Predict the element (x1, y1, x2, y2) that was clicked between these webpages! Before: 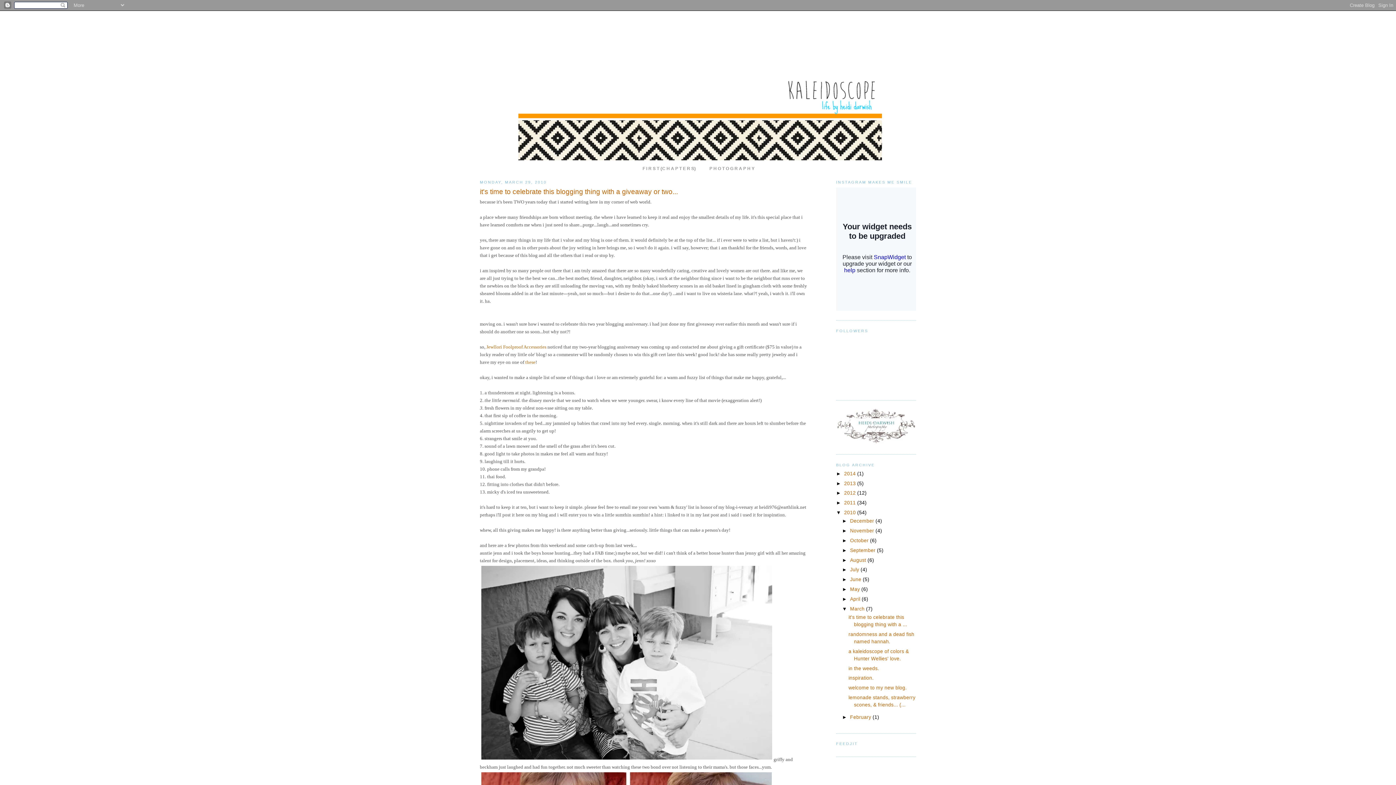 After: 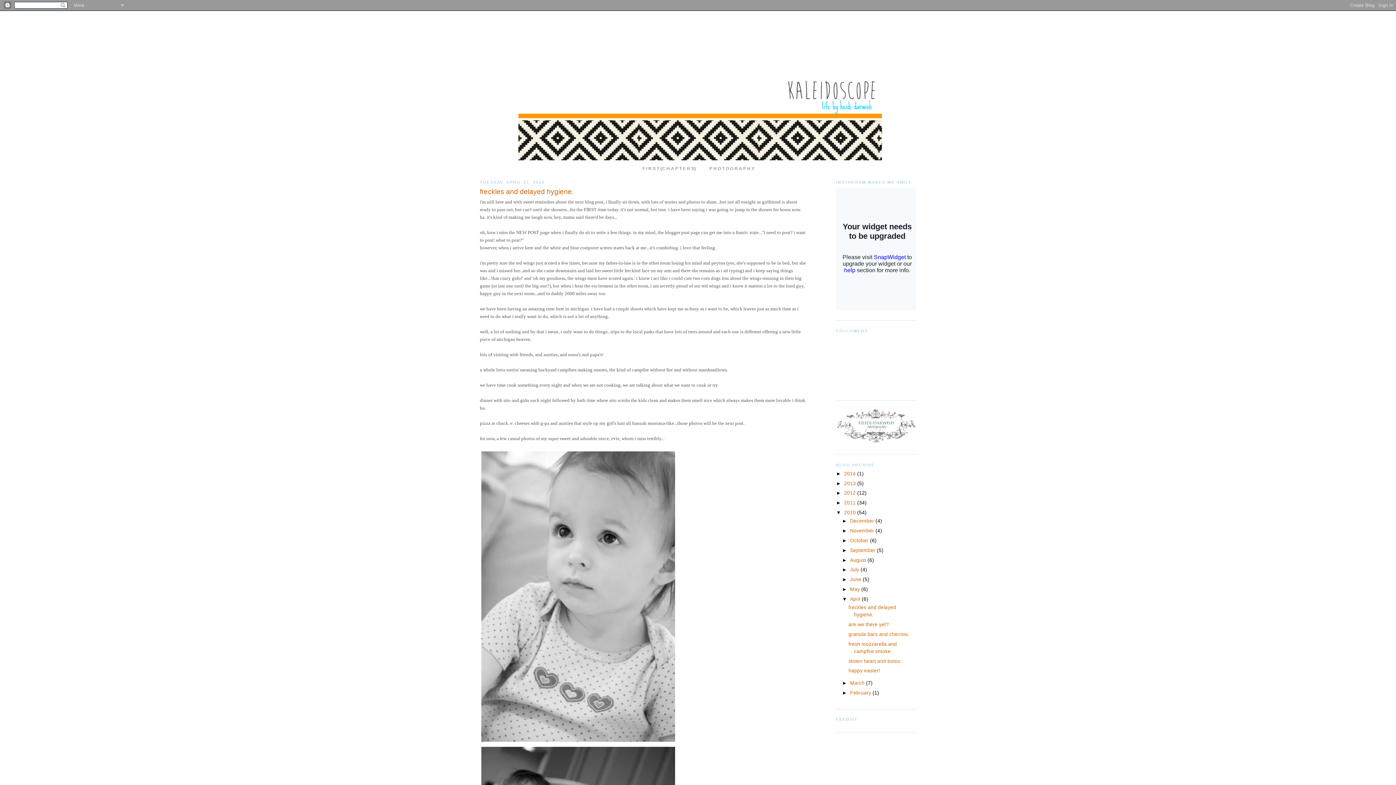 Action: label: April  bbox: (850, 596, 861, 602)